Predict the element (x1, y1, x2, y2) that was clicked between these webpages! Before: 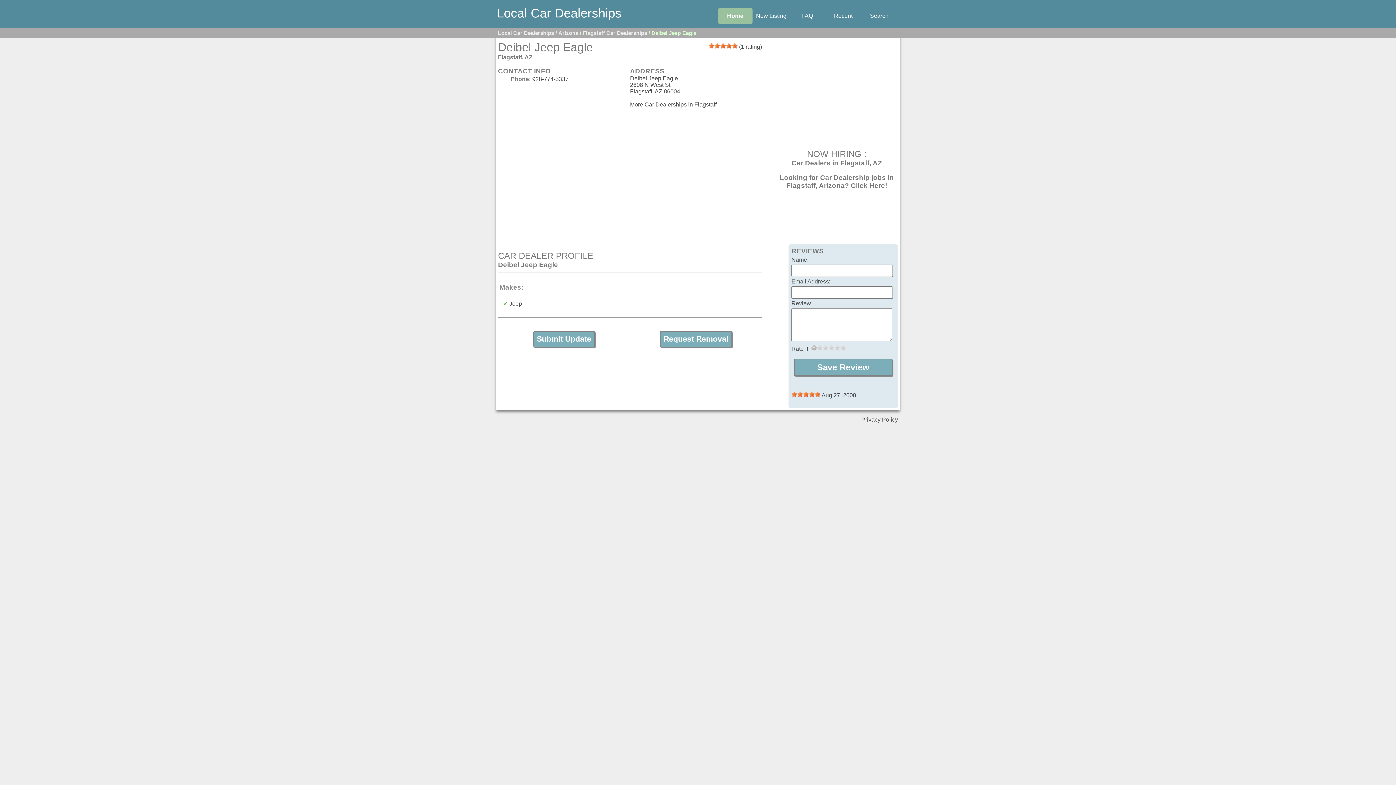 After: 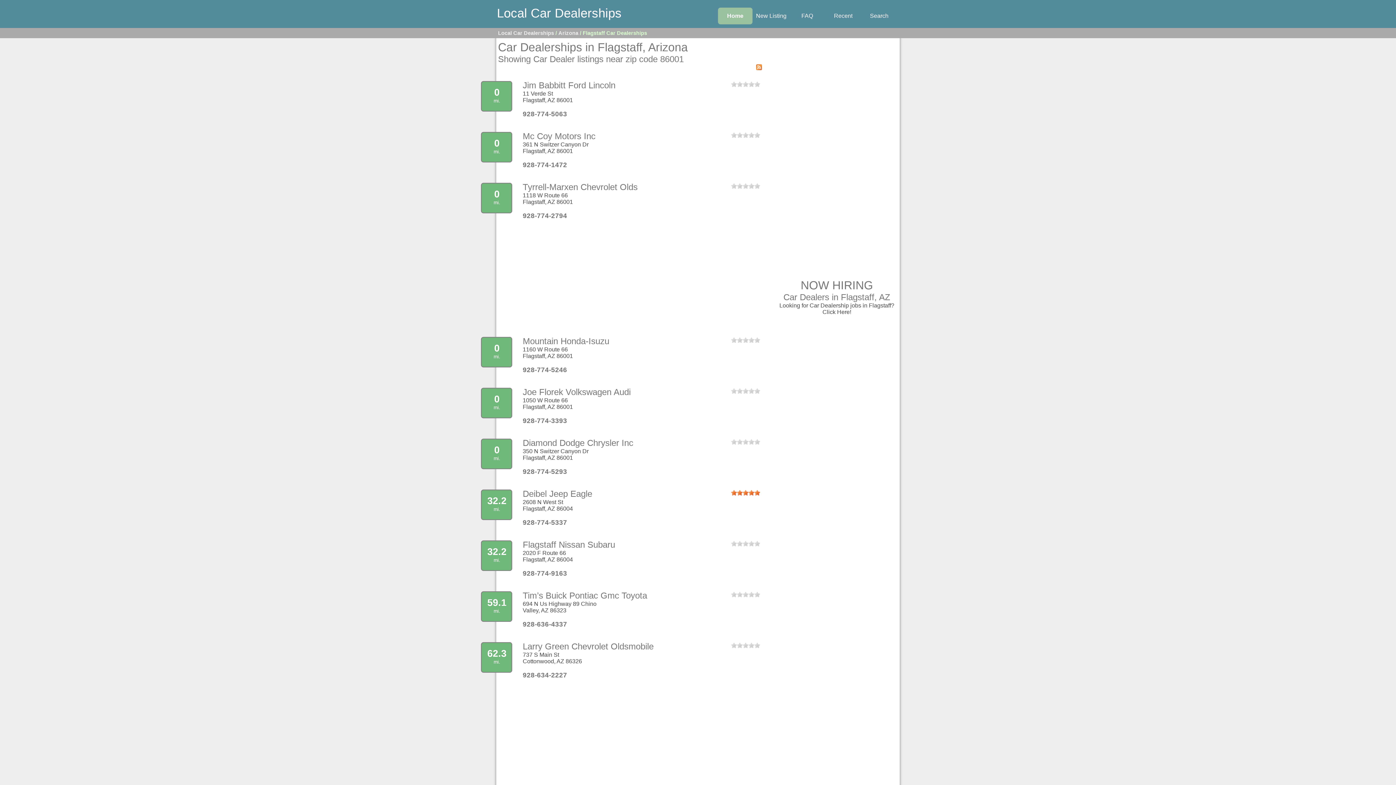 Action: bbox: (630, 101, 716, 107) label: More Car Dealerships in Flagstaff